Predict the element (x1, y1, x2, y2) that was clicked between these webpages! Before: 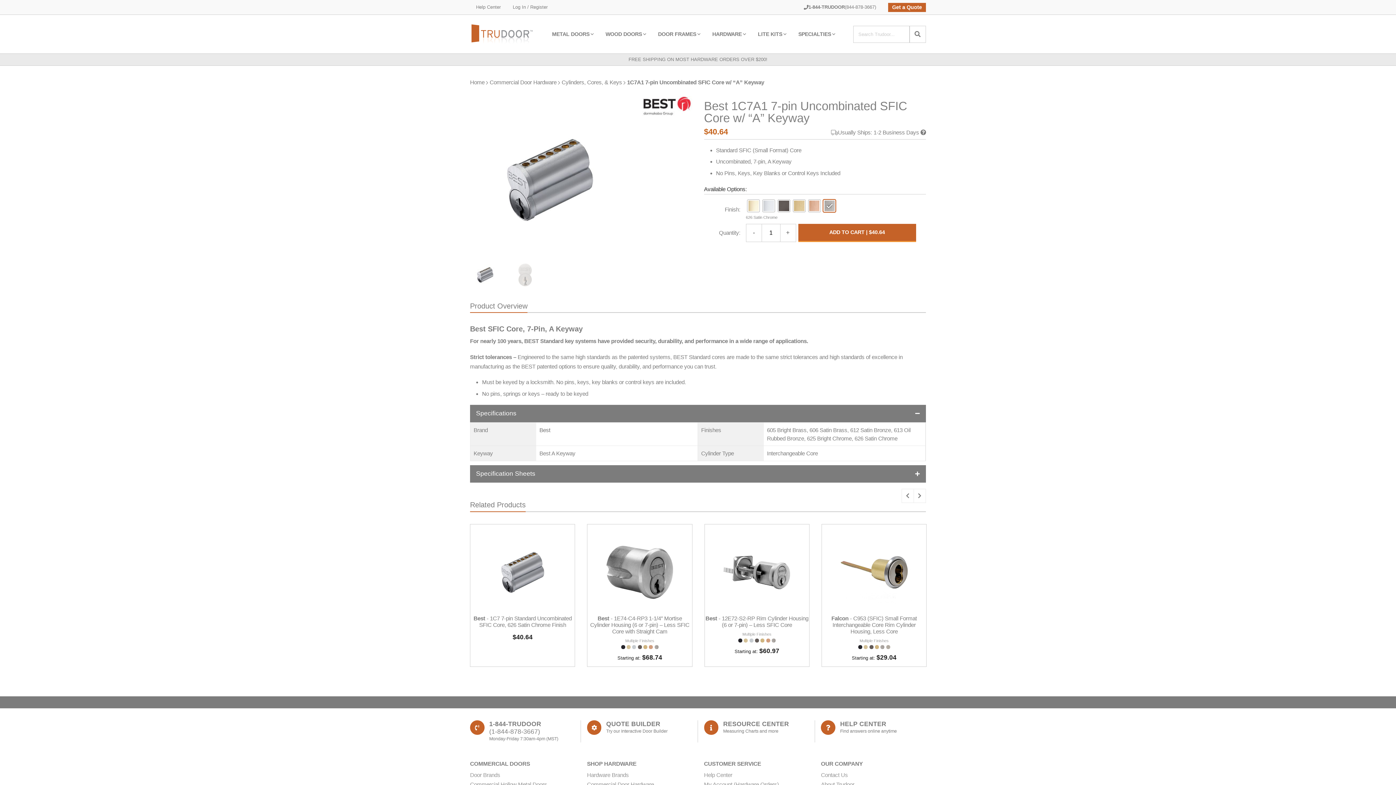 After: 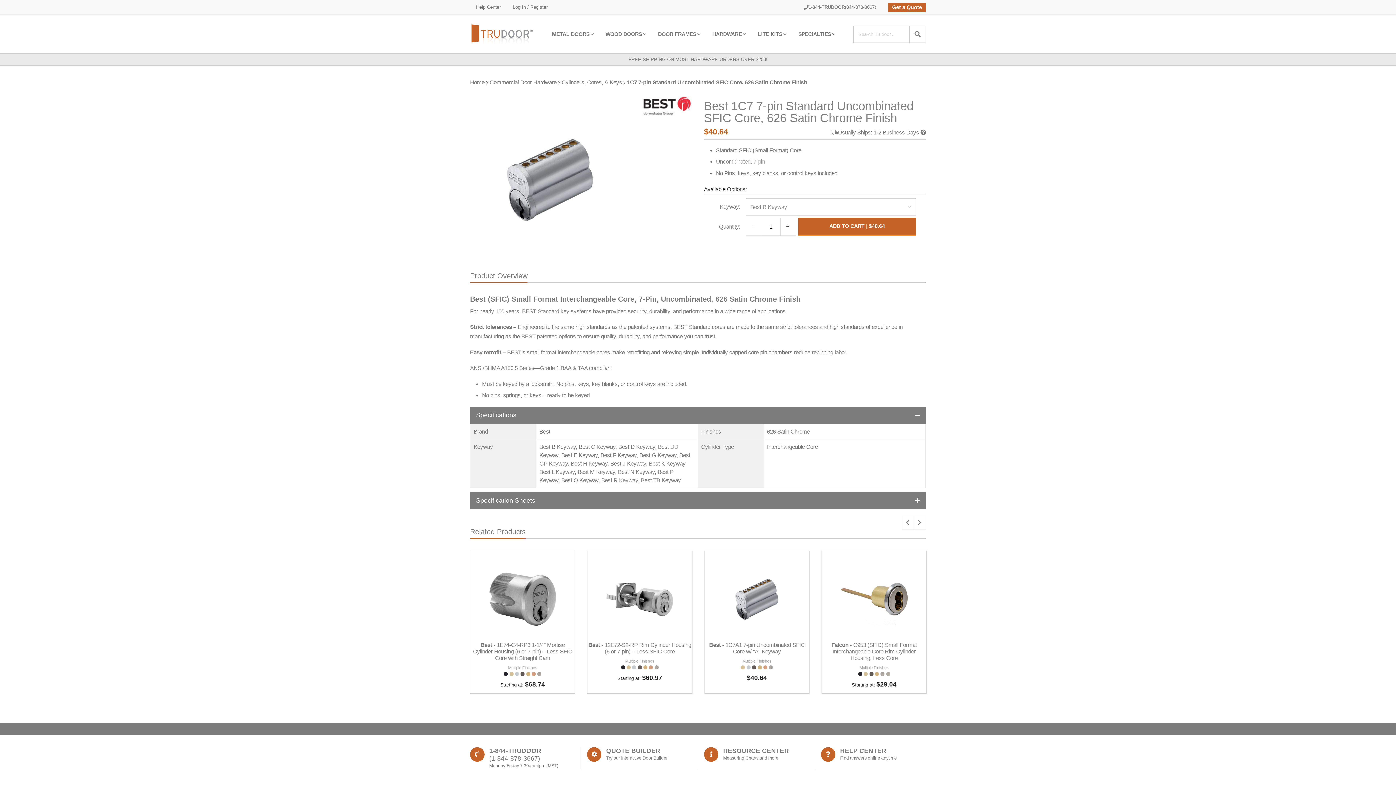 Action: bbox: (427, 476, 522, 606) label: Best - 1C7 7-pin Standard Uncombinated SFIC Core, 626 Satin Chrome Finish
$40.64